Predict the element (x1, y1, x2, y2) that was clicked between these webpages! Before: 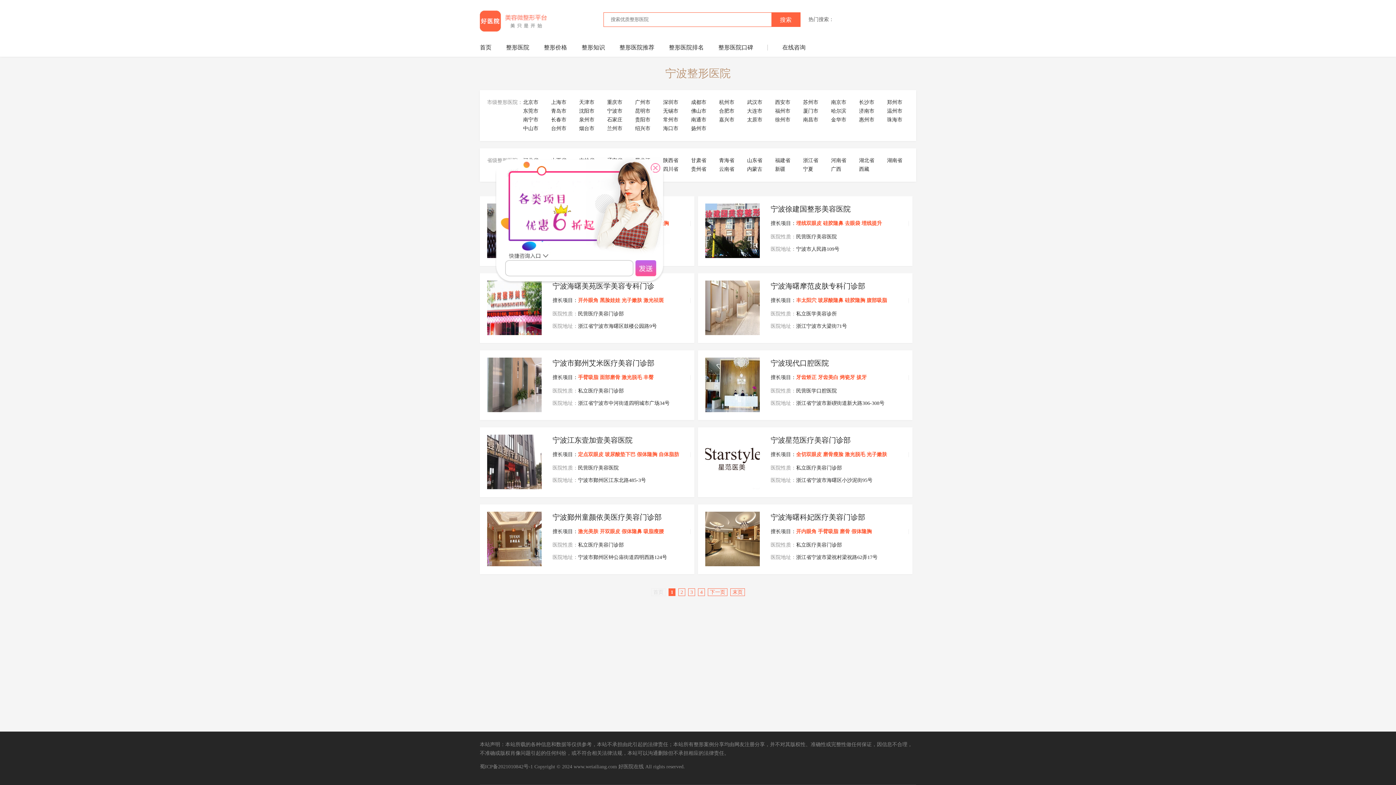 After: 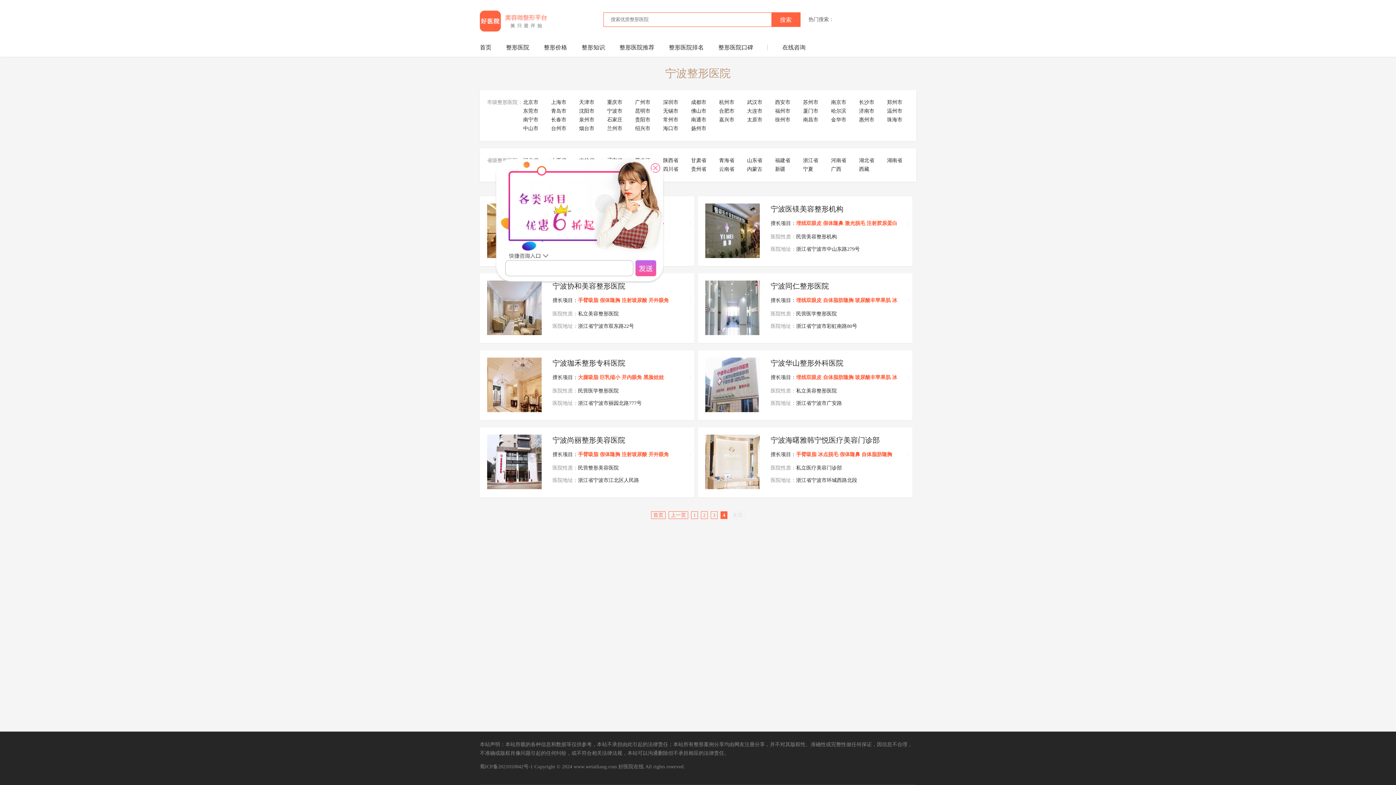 Action: label: 末页 bbox: (730, 588, 745, 596)